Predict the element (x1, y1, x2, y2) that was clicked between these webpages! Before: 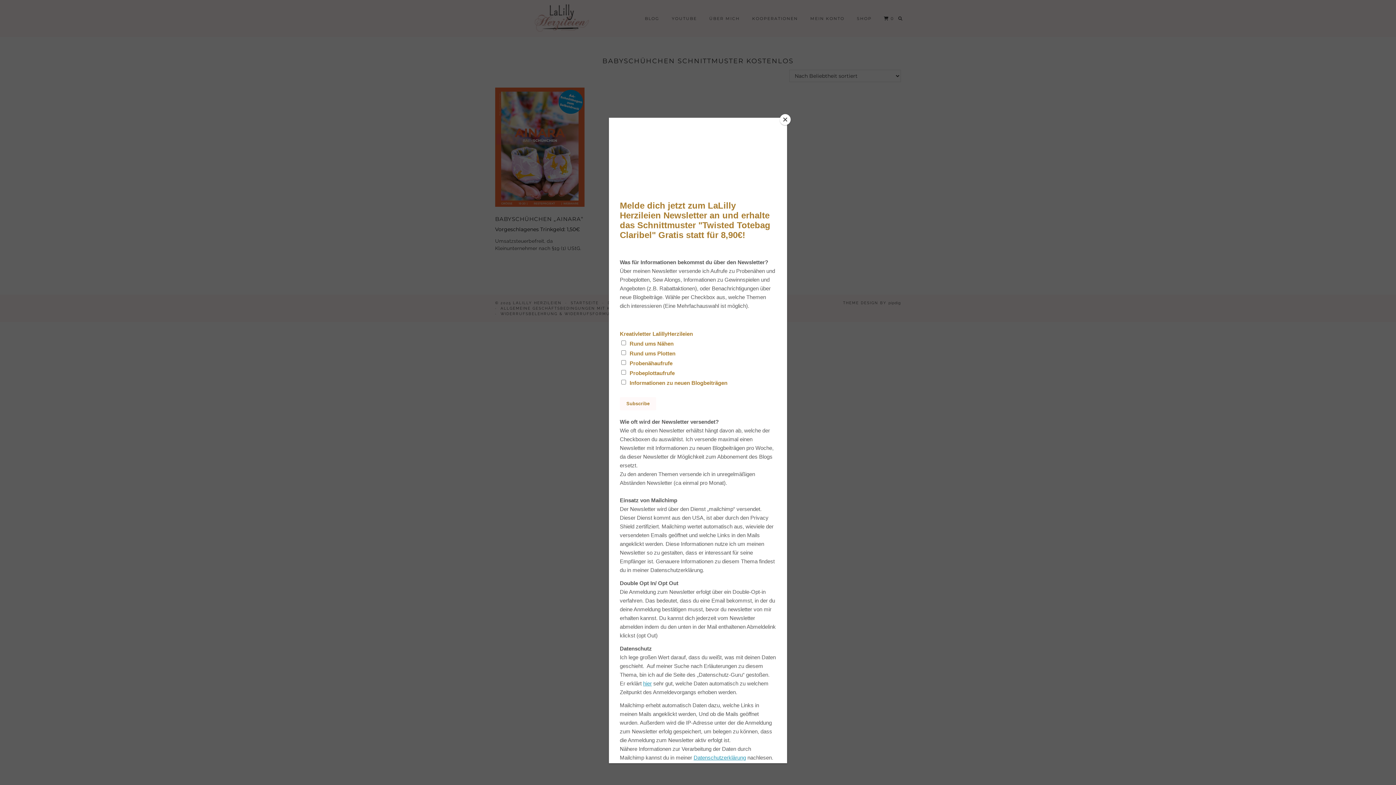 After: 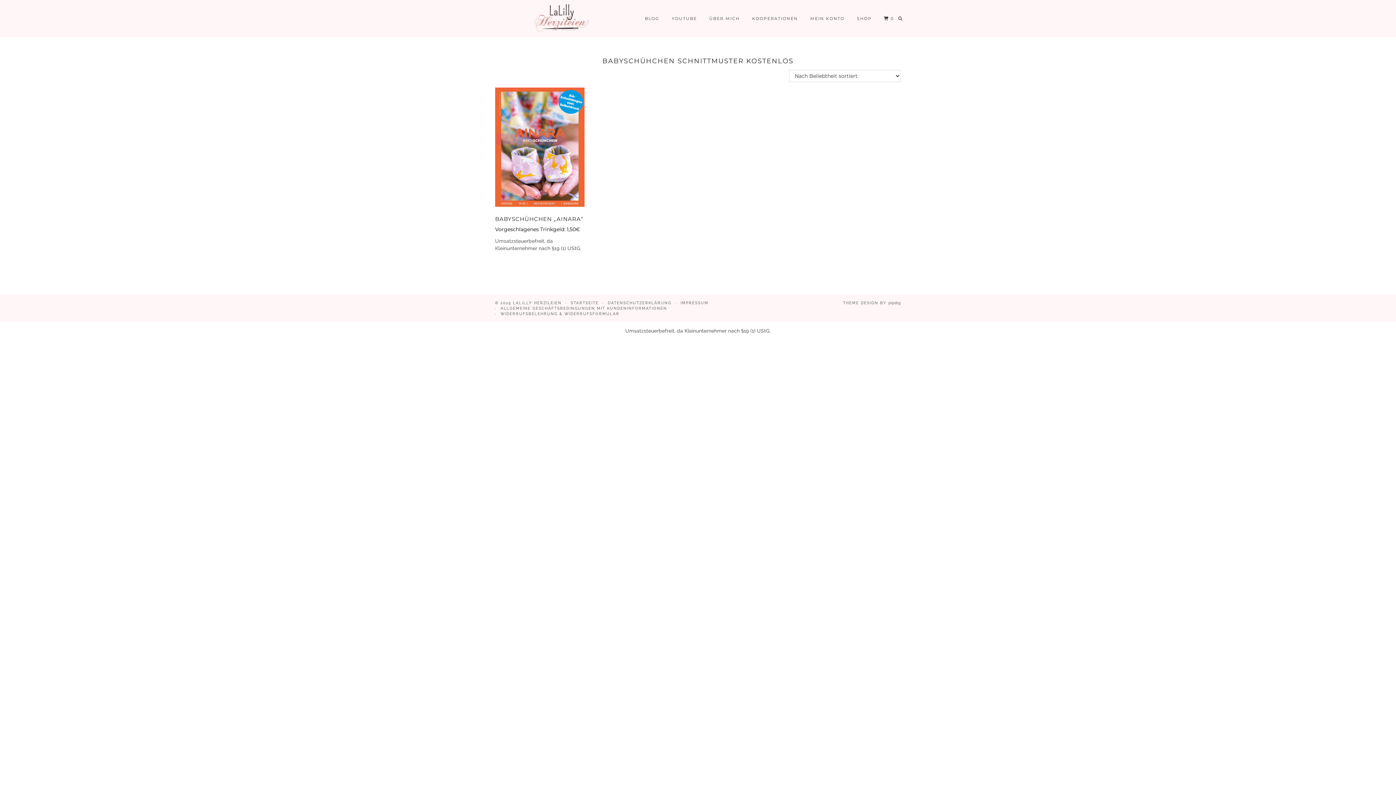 Action: label: Close bbox: (780, 114, 790, 125)